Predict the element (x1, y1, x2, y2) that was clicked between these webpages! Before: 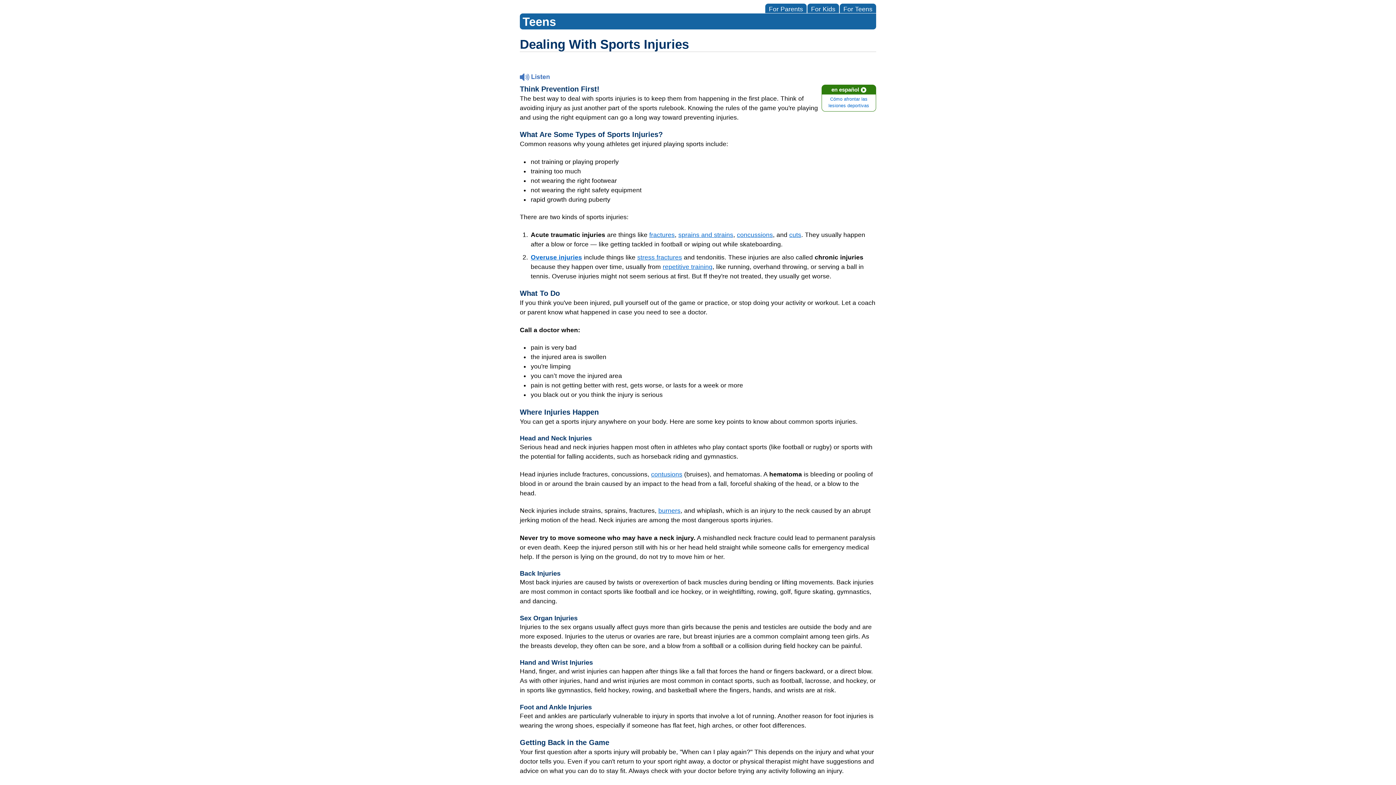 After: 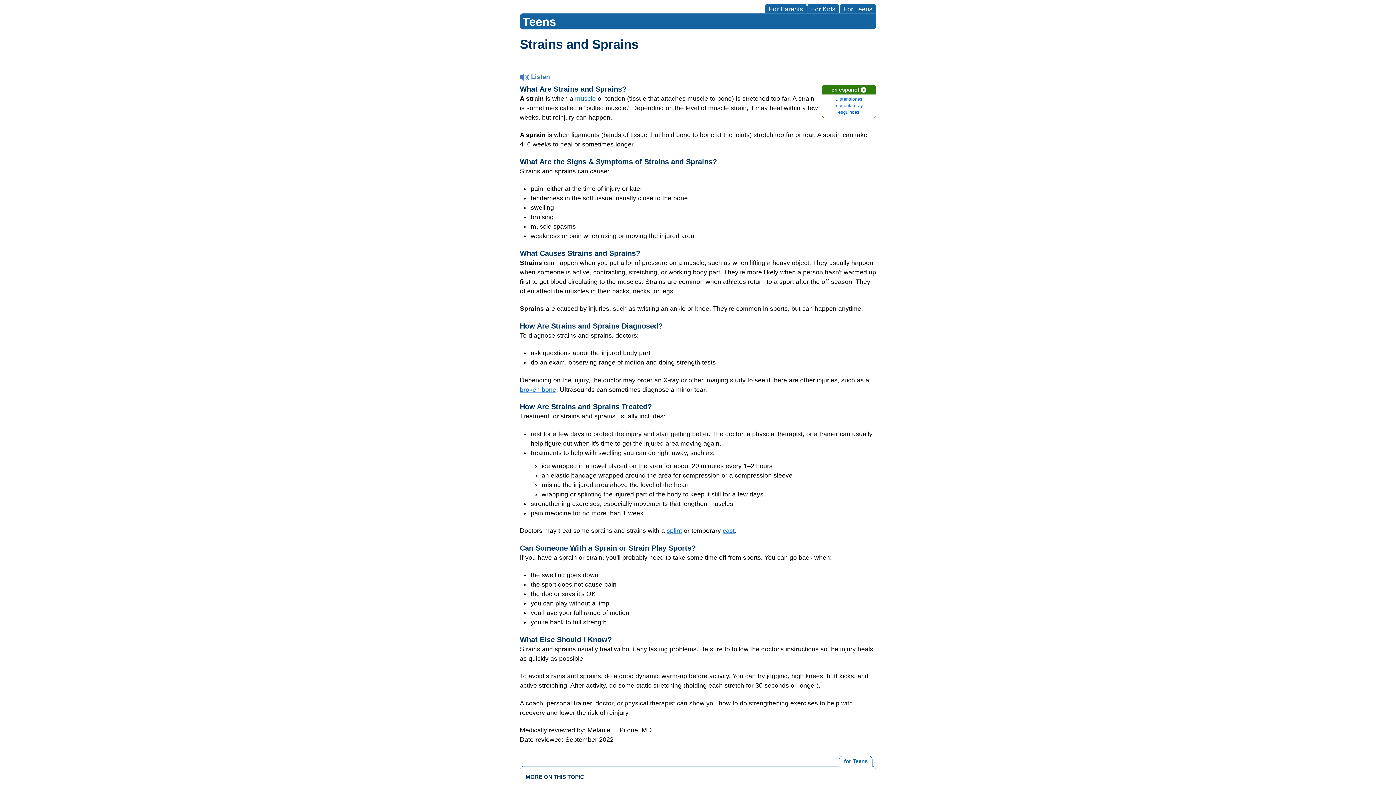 Action: bbox: (678, 231, 733, 238) label: sprains and strains